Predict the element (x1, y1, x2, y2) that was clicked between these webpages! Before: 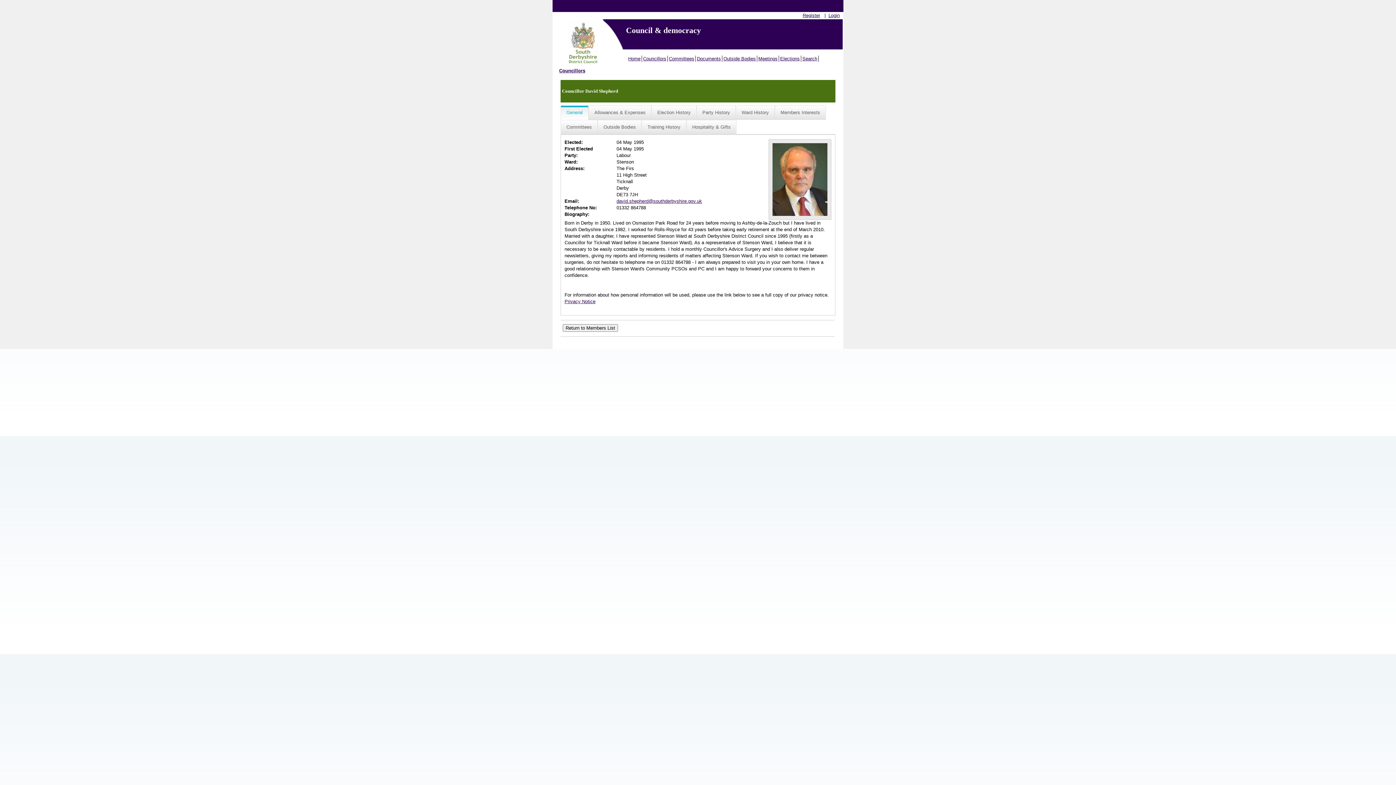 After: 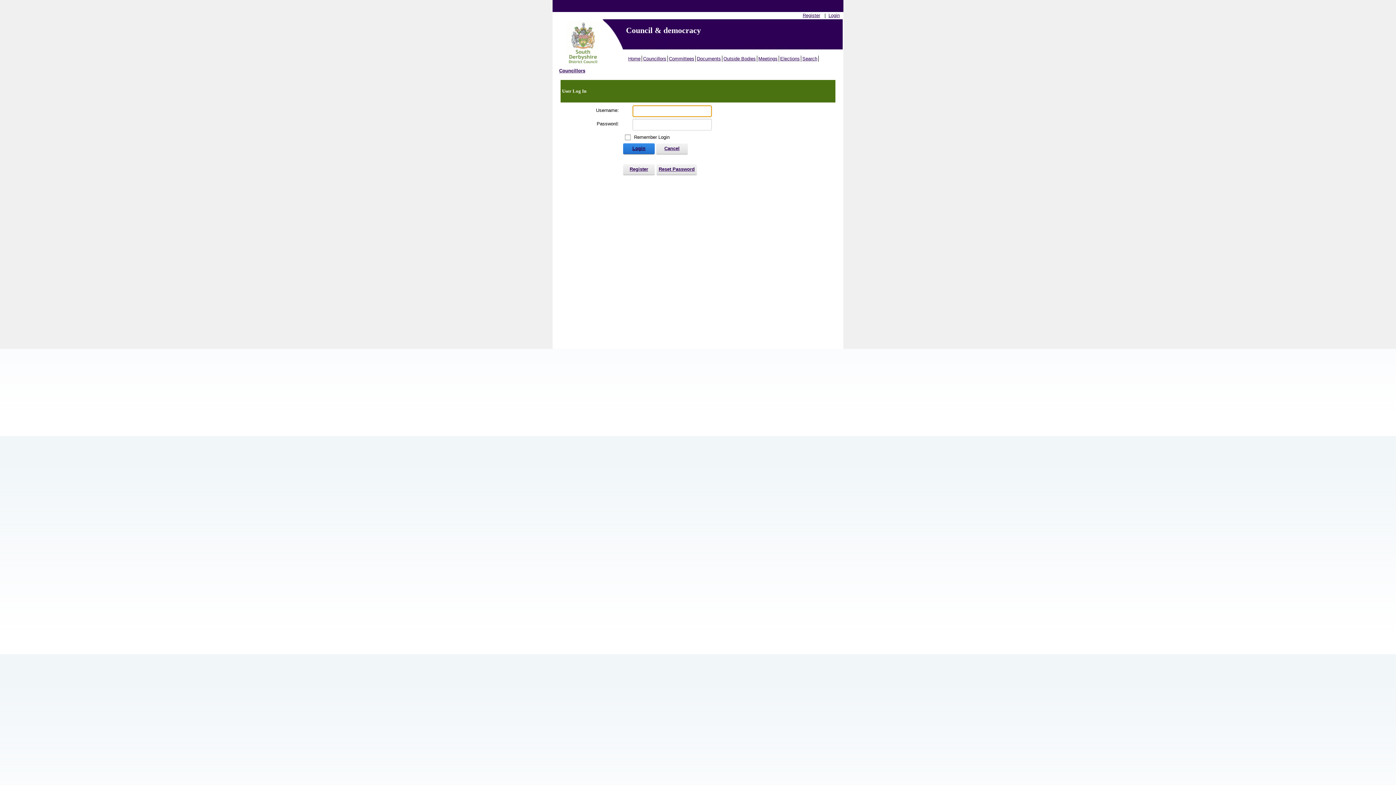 Action: bbox: (828, 12, 840, 18) label: Login